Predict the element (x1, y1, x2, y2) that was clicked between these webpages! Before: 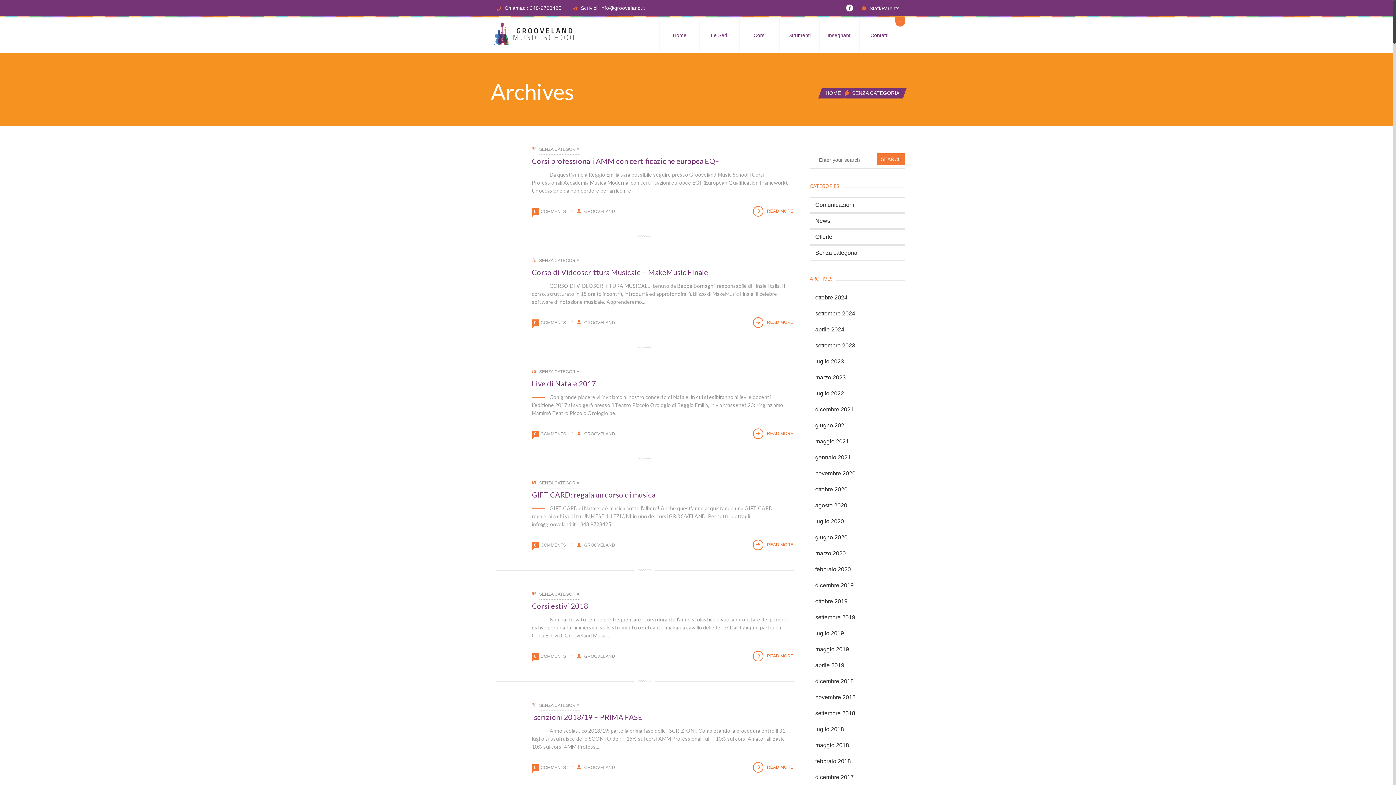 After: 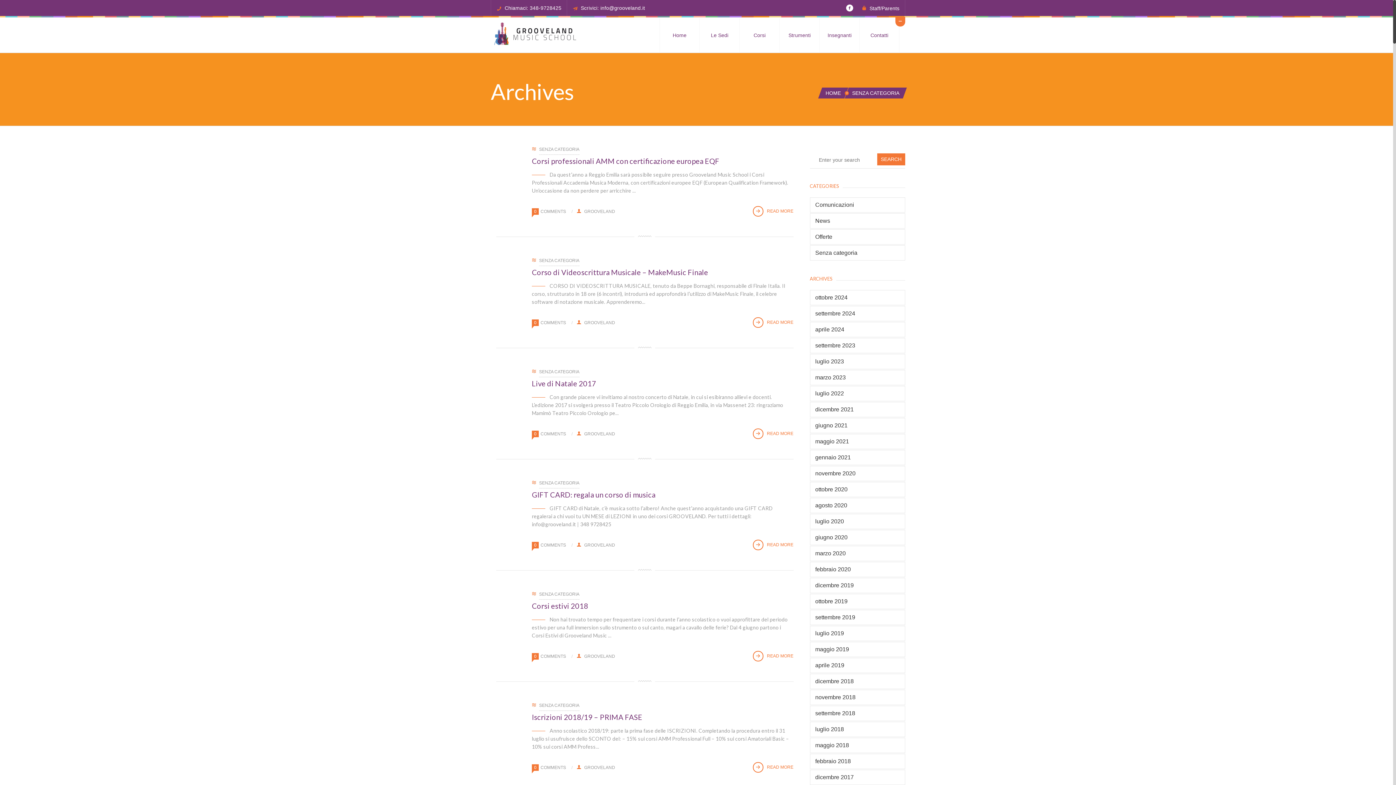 Action: label: SENZA CATEGORIA bbox: (539, 144, 579, 154)